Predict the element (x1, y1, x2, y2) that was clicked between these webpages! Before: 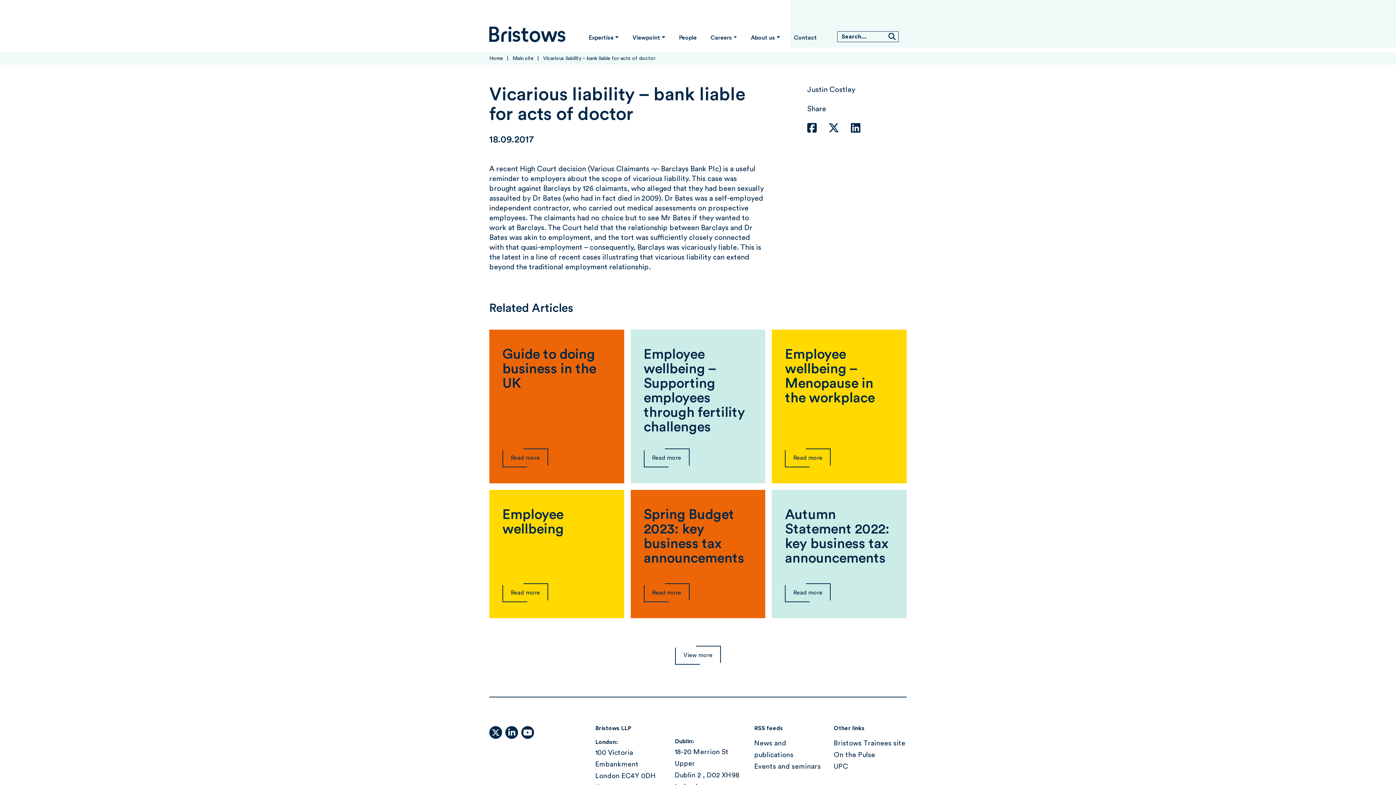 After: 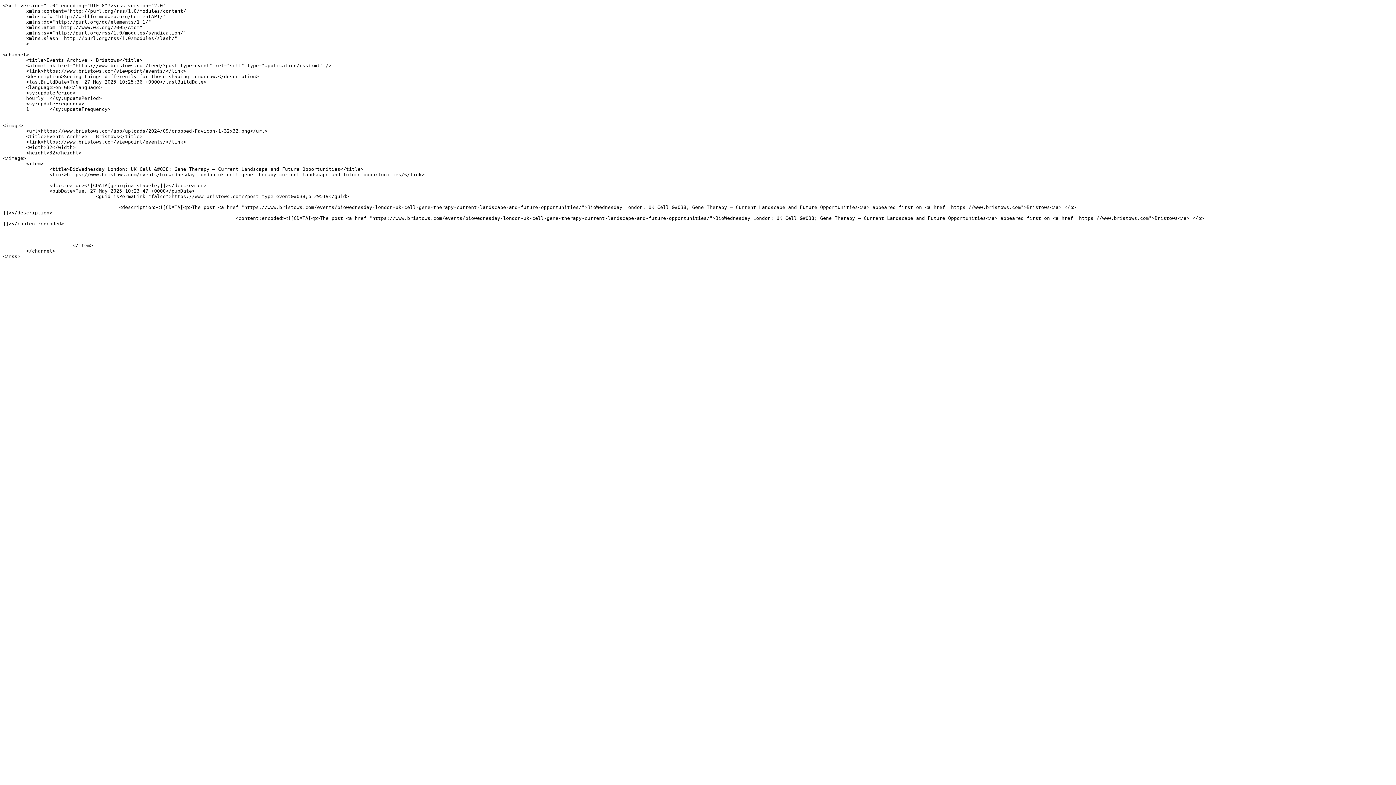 Action: bbox: (754, 763, 821, 770) label: Events and seminars